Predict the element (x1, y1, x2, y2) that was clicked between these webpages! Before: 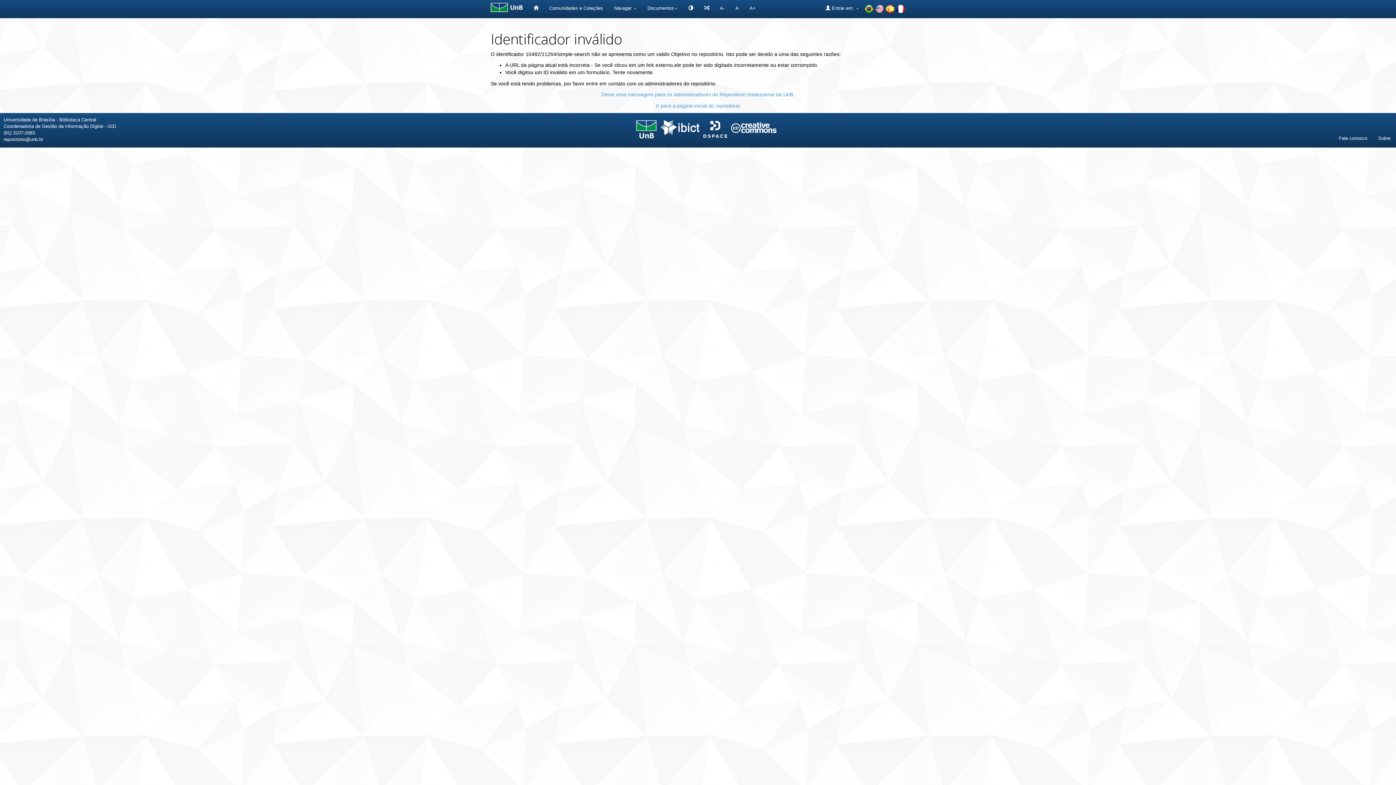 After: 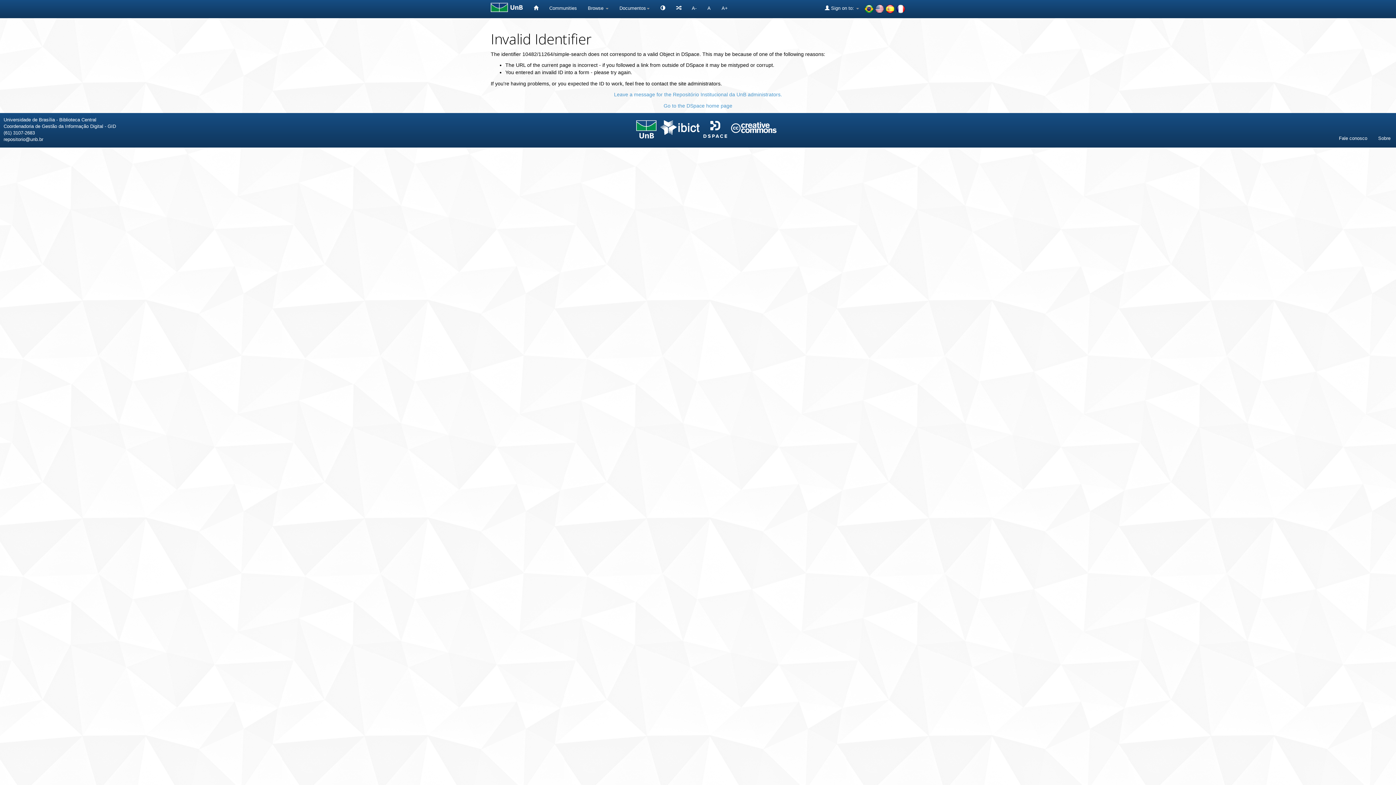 Action: bbox: (875, 5, 884, 11)